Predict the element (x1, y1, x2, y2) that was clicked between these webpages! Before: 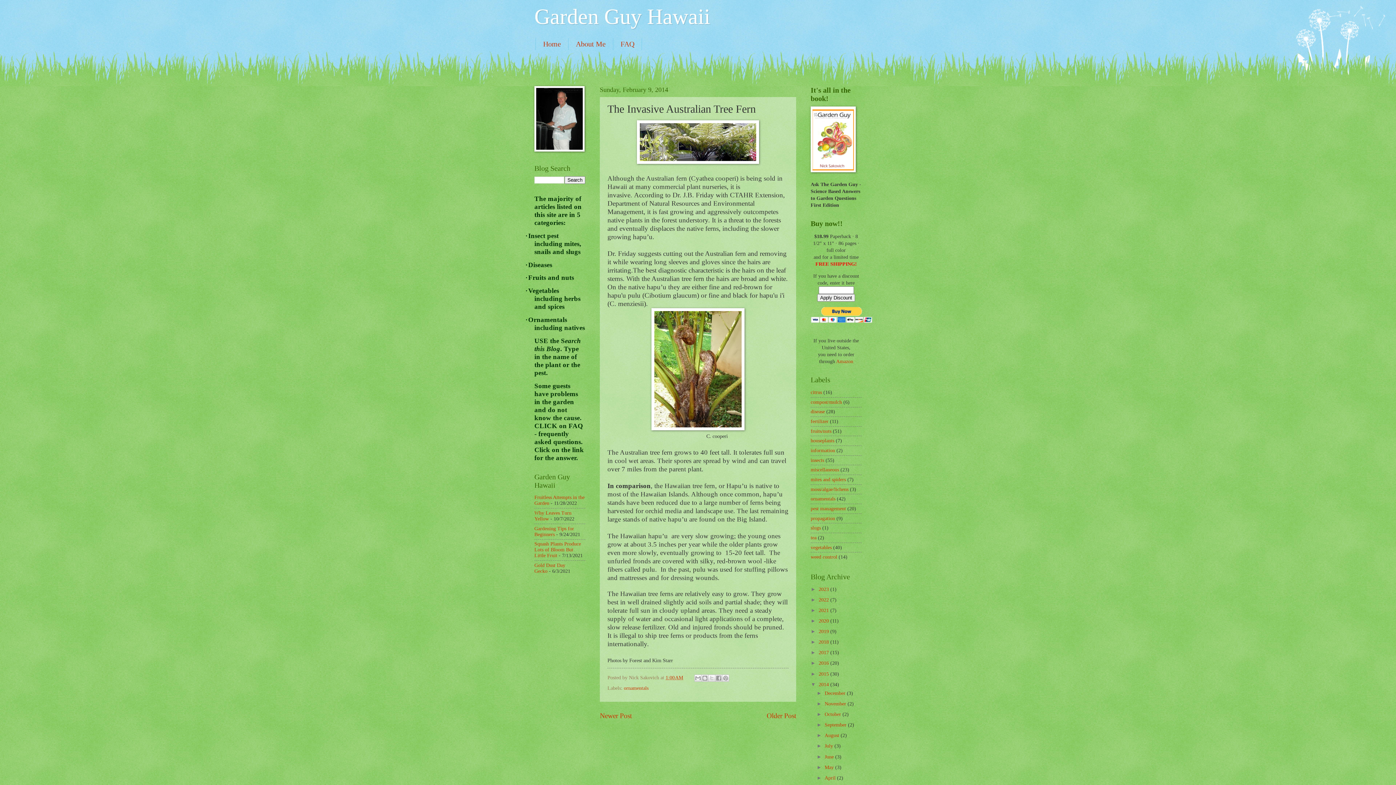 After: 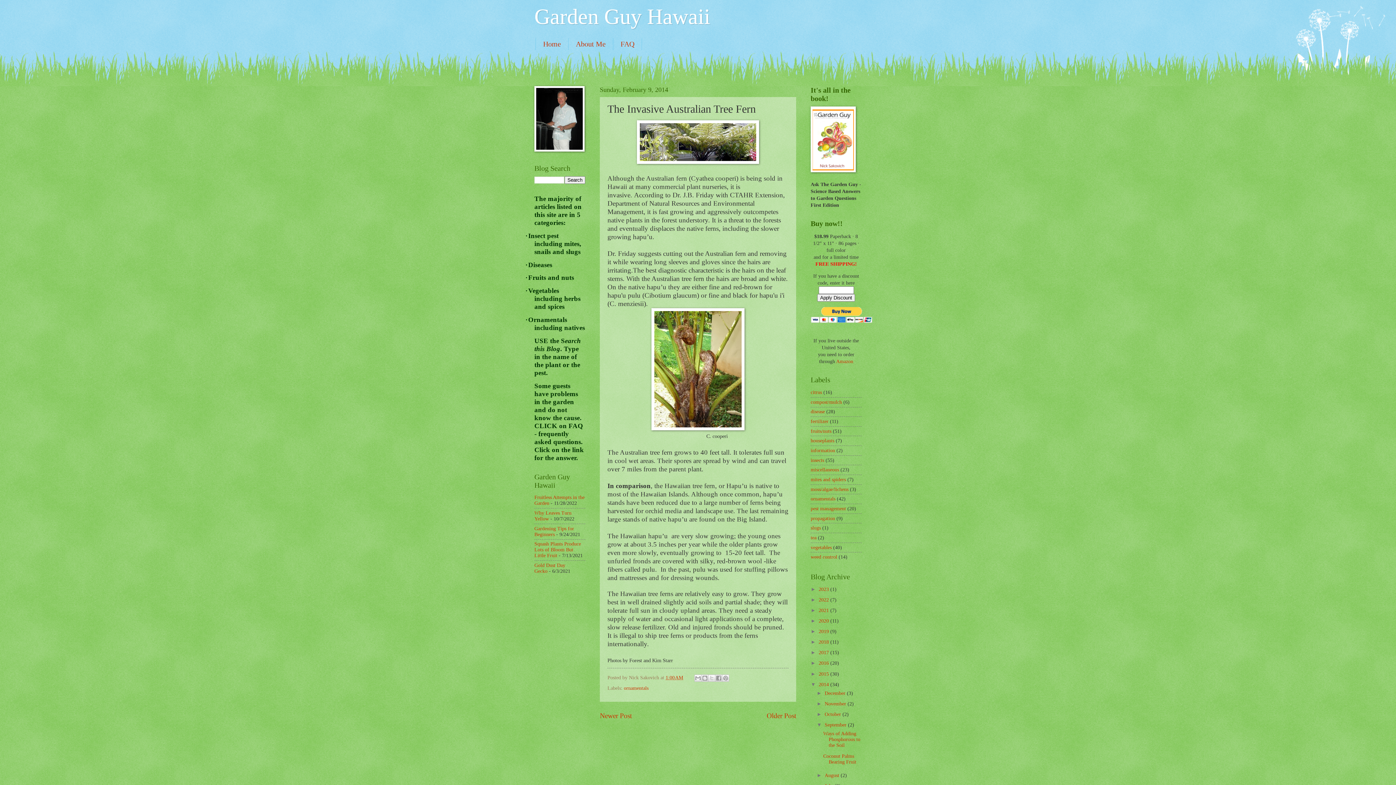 Action: bbox: (816, 722, 824, 728) label: ►  